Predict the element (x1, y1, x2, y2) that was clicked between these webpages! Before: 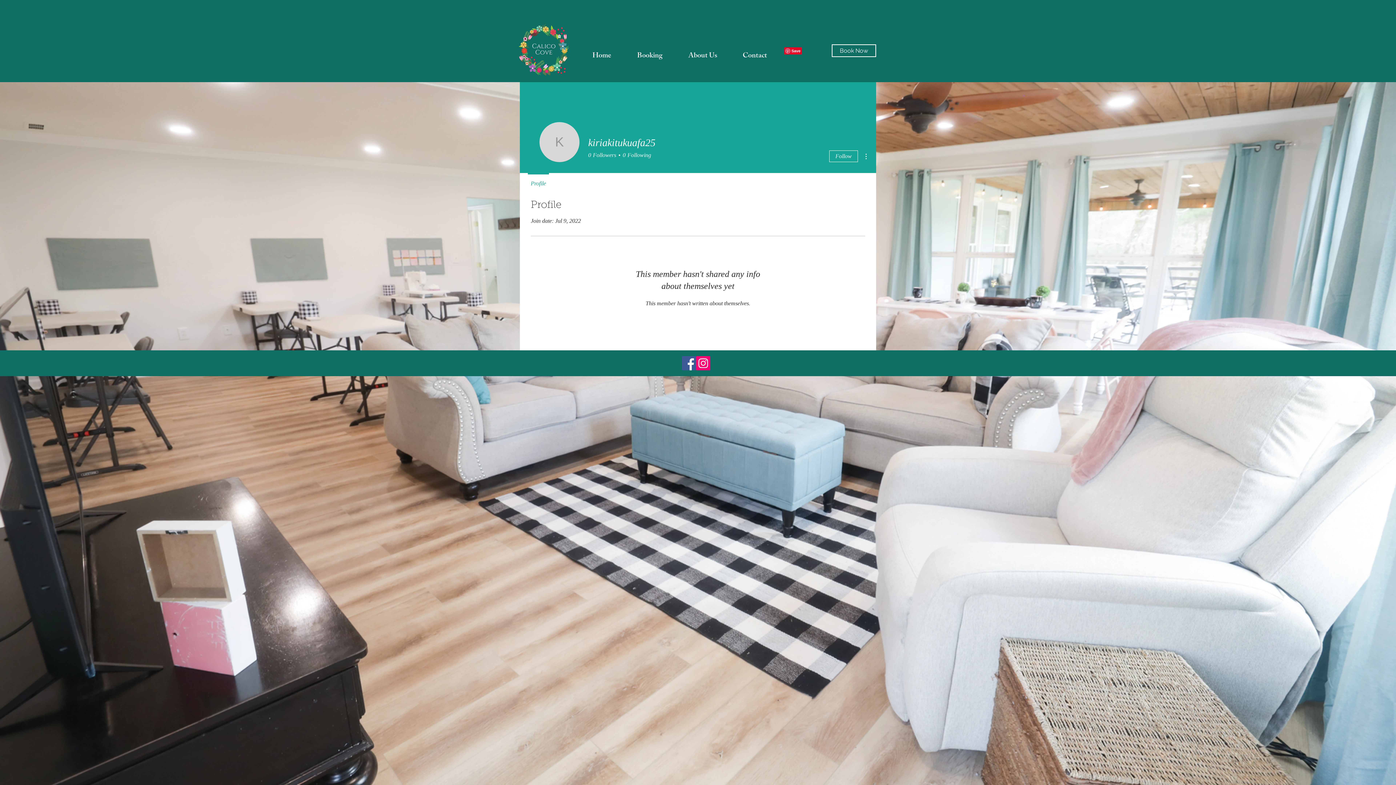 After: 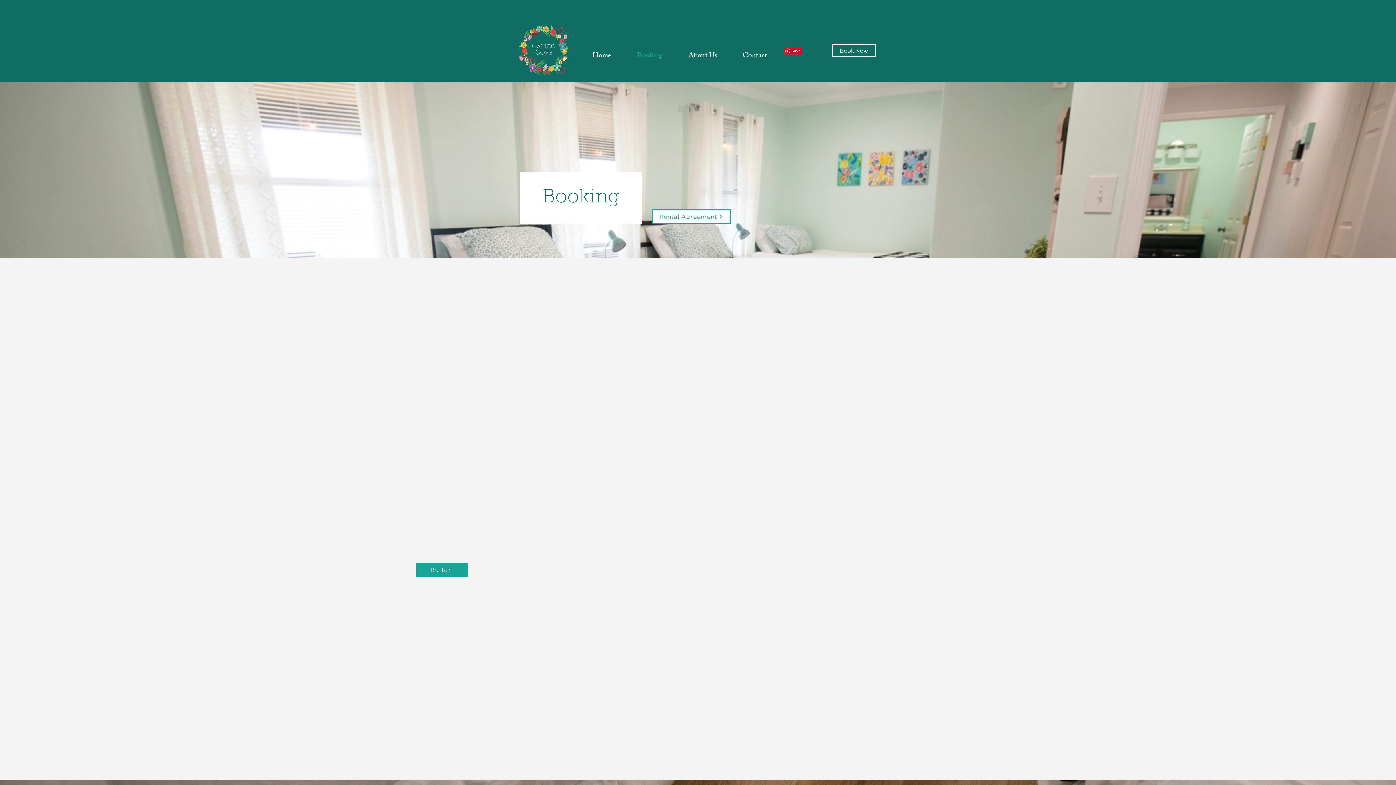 Action: label: Book Now bbox: (832, 44, 876, 57)